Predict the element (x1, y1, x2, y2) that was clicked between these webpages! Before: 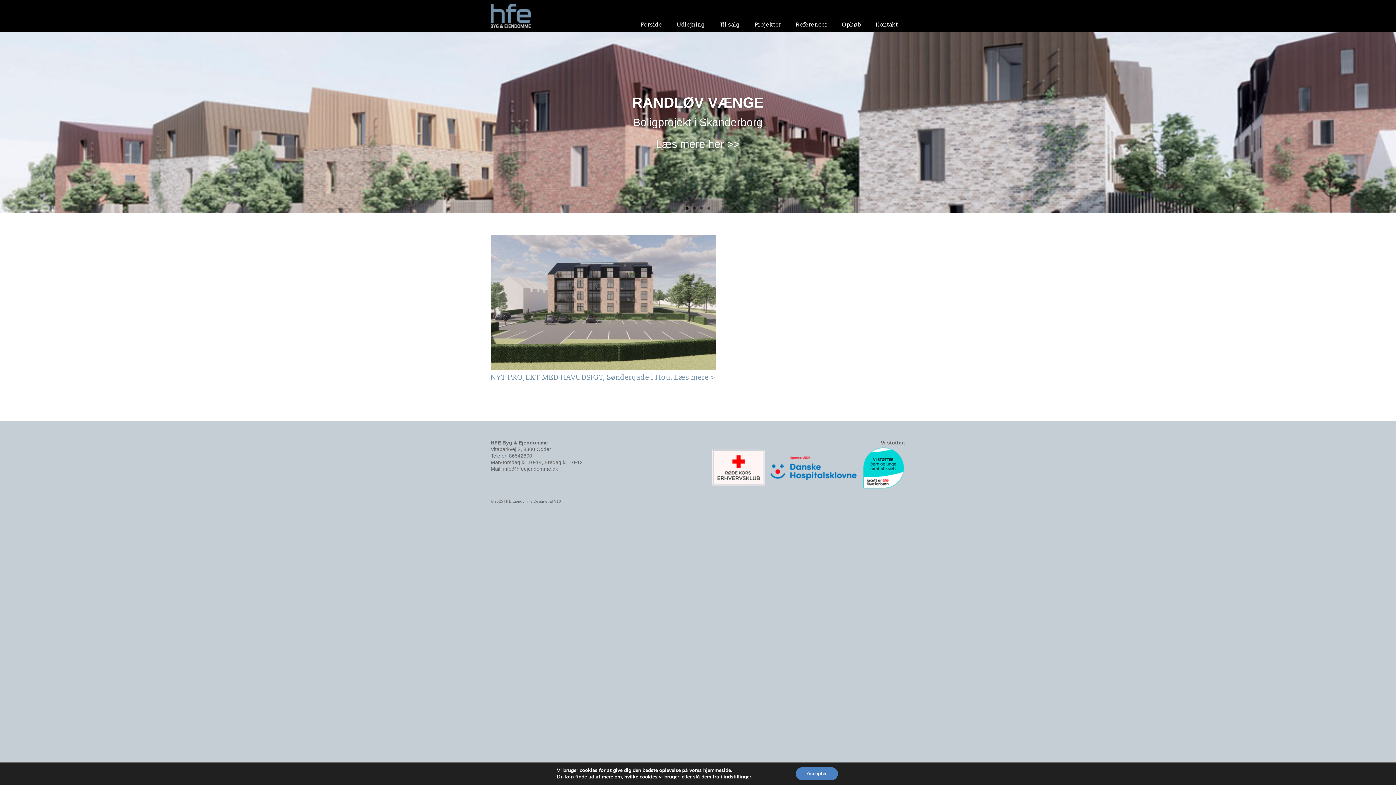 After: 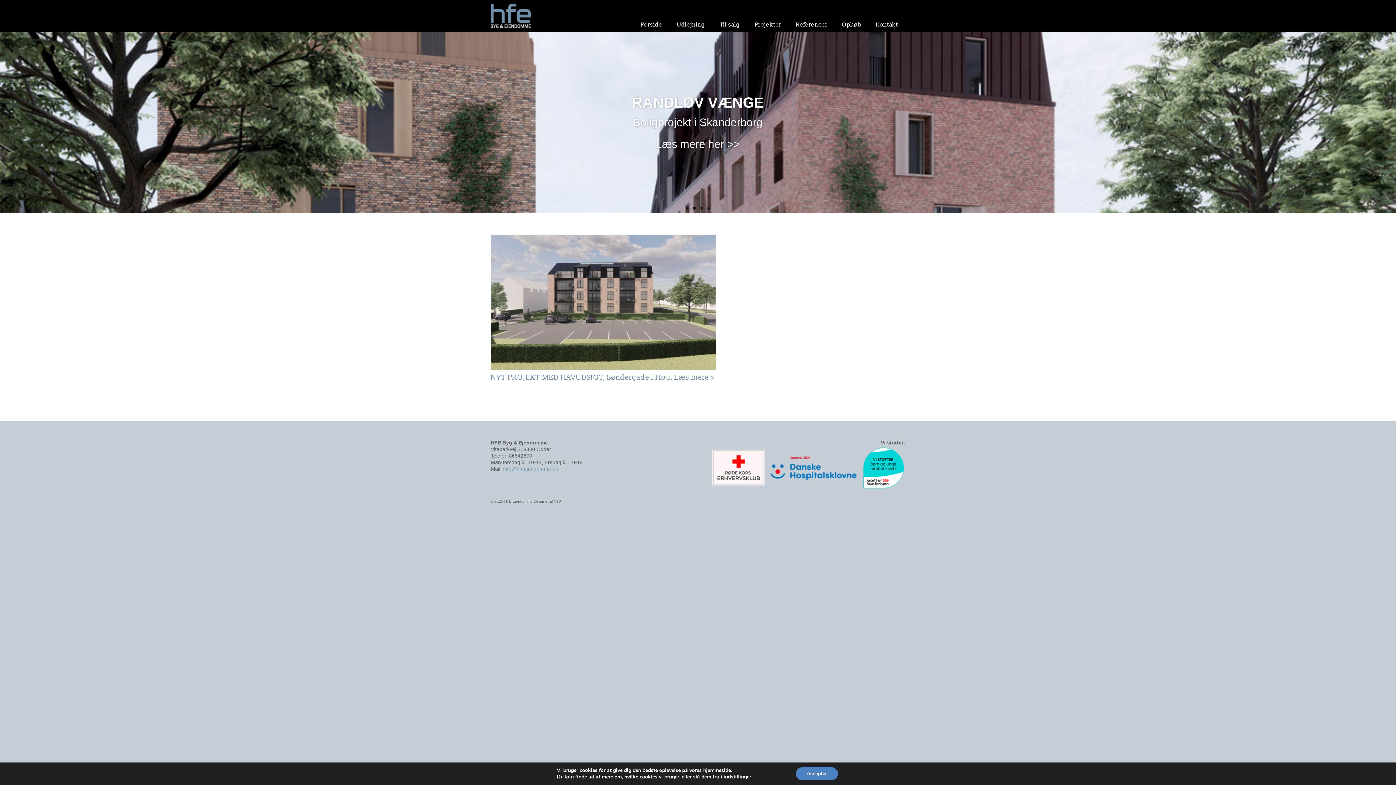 Action: bbox: (503, 466, 558, 472) label: info@hfeejendomme.dk